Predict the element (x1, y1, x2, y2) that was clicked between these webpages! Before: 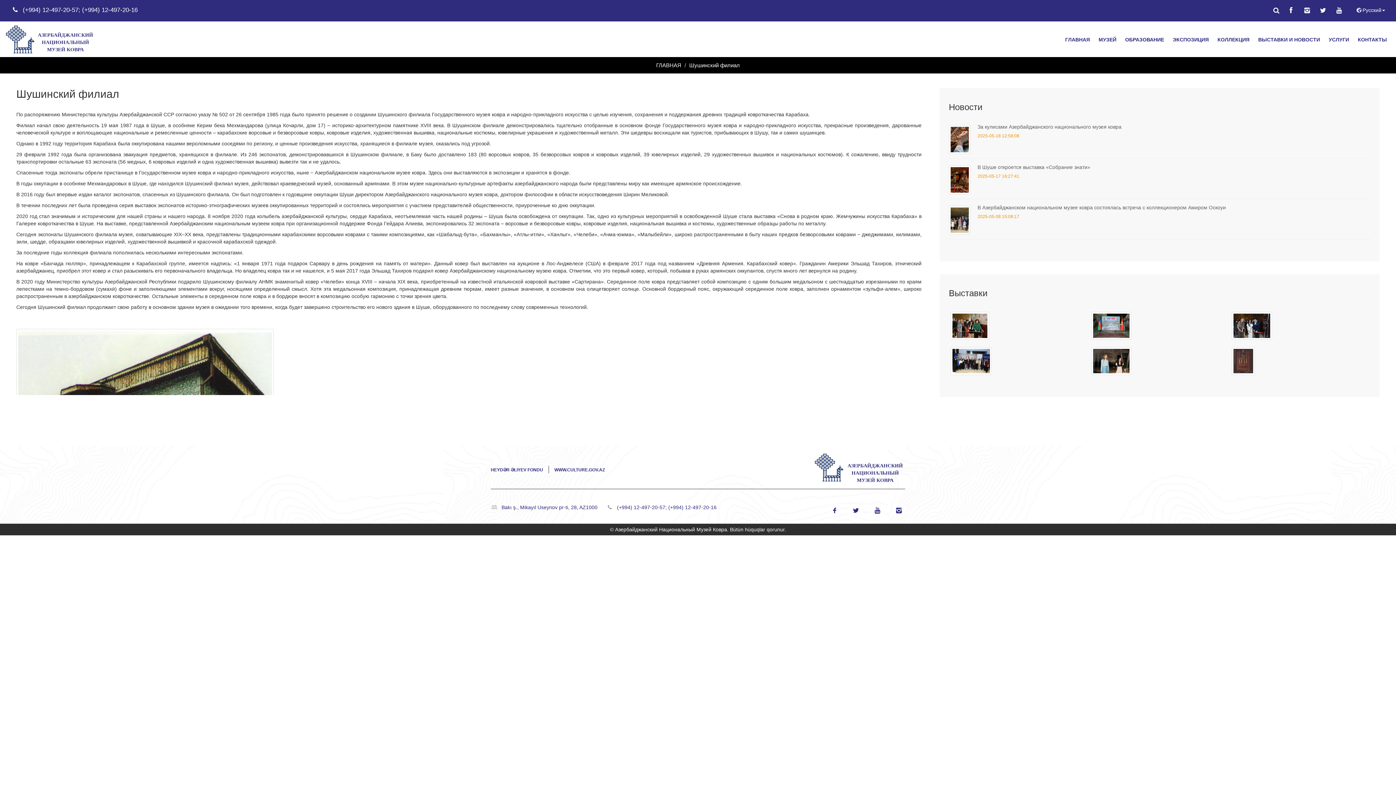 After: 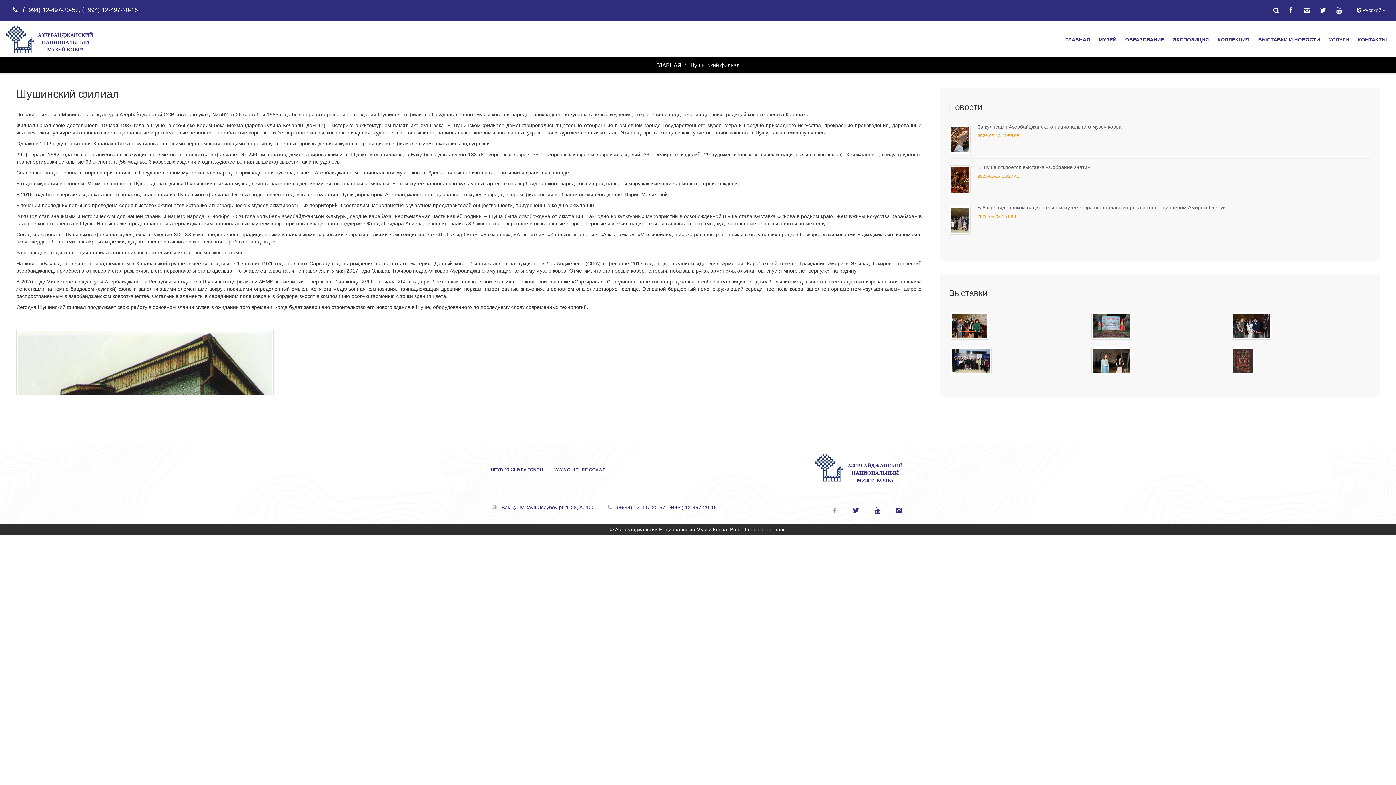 Action: bbox: (828, 504, 841, 516)